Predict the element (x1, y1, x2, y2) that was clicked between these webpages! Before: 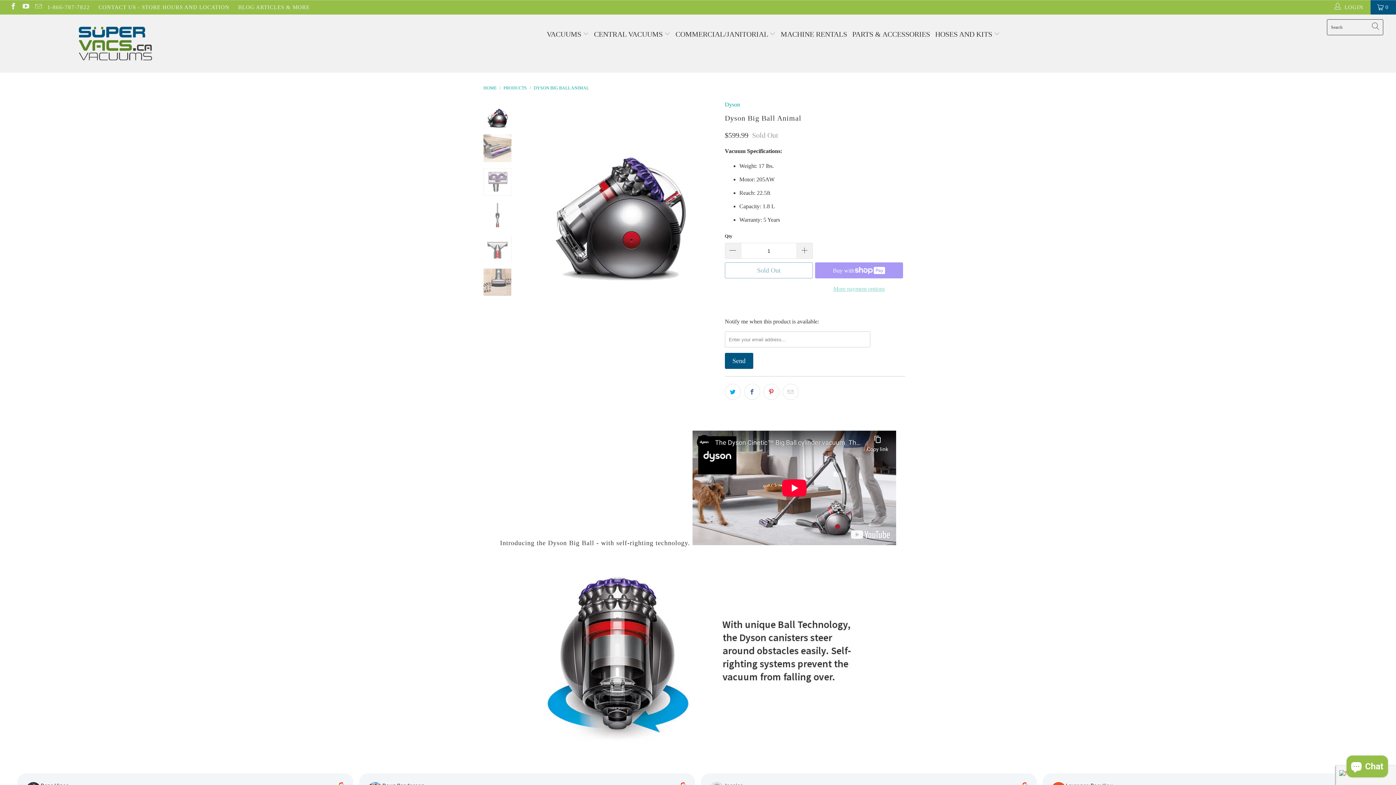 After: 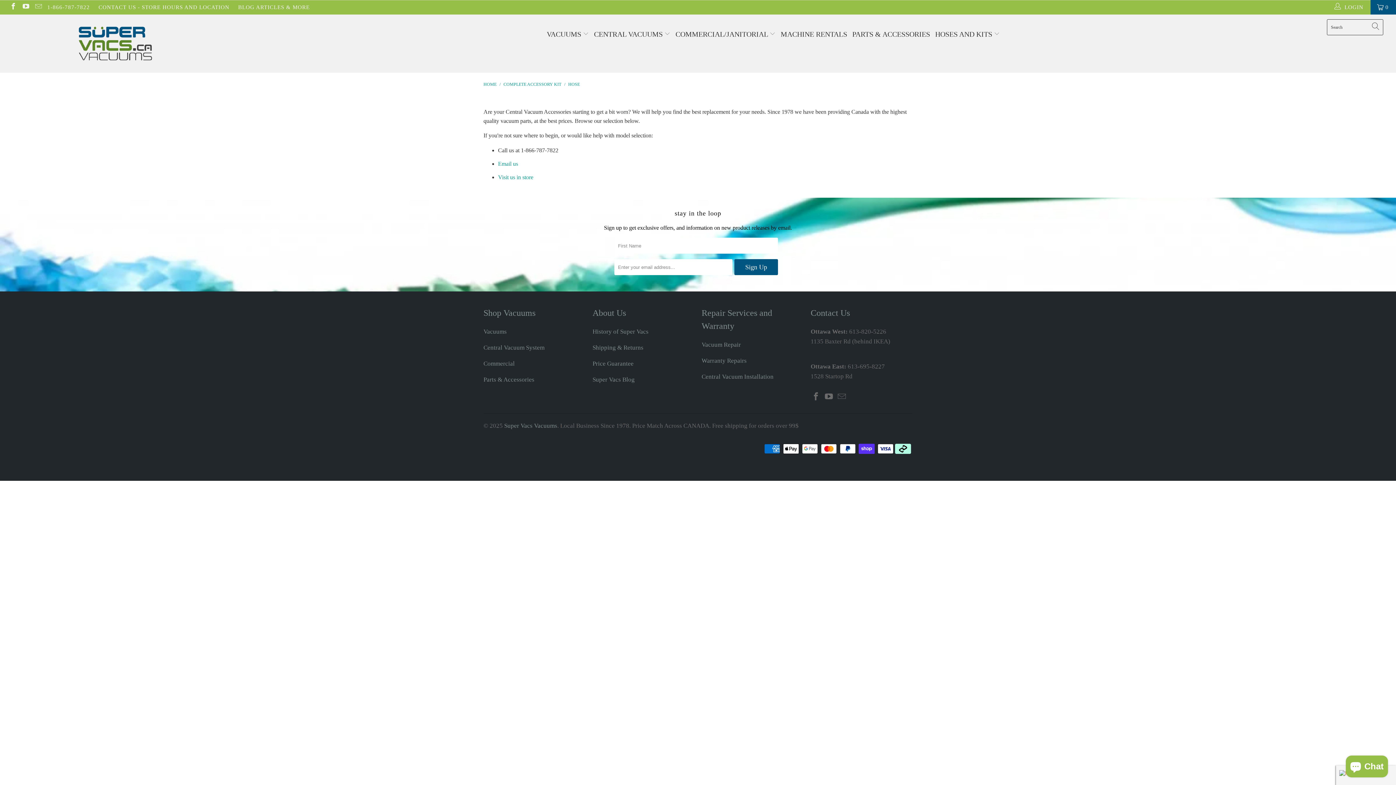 Action: bbox: (935, 25, 1000, 43) label: HOSES AND KITS 